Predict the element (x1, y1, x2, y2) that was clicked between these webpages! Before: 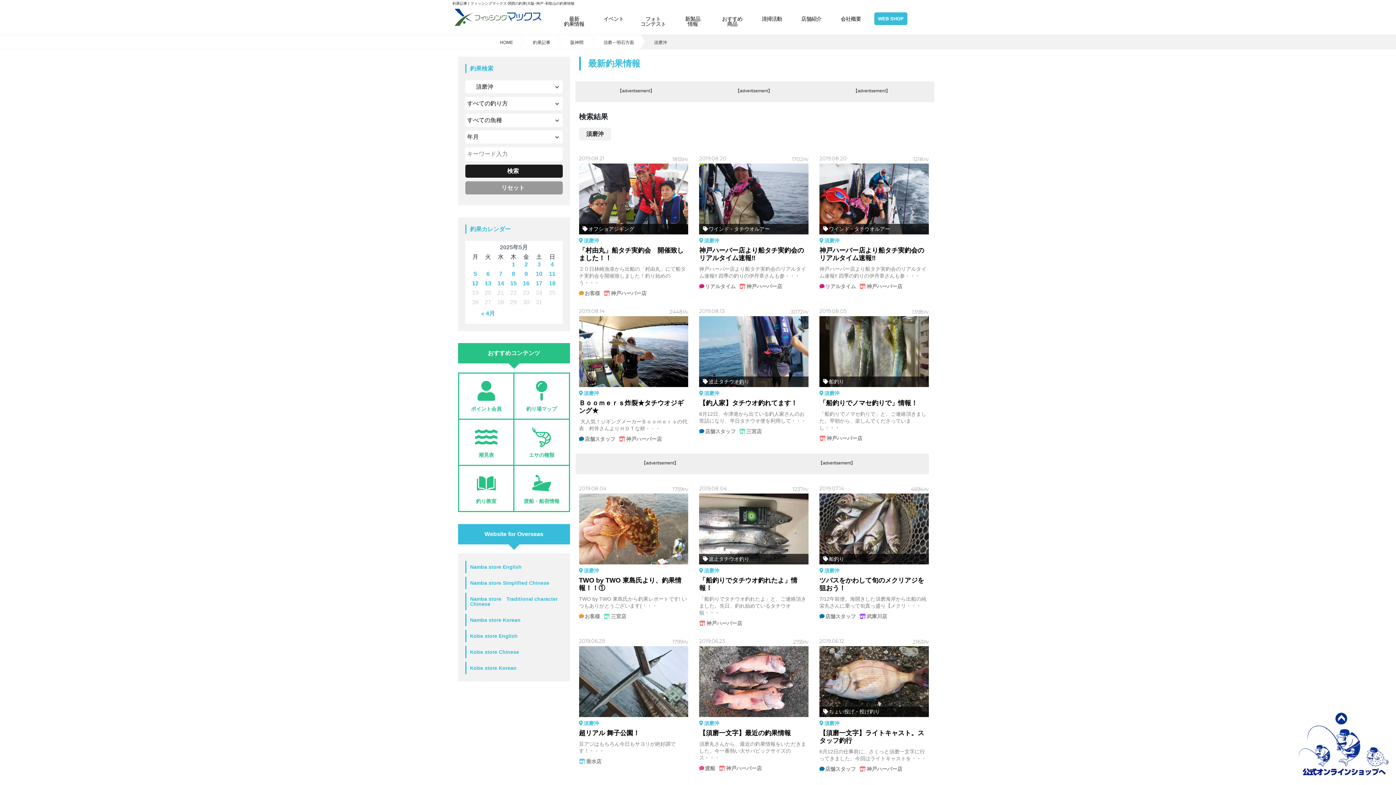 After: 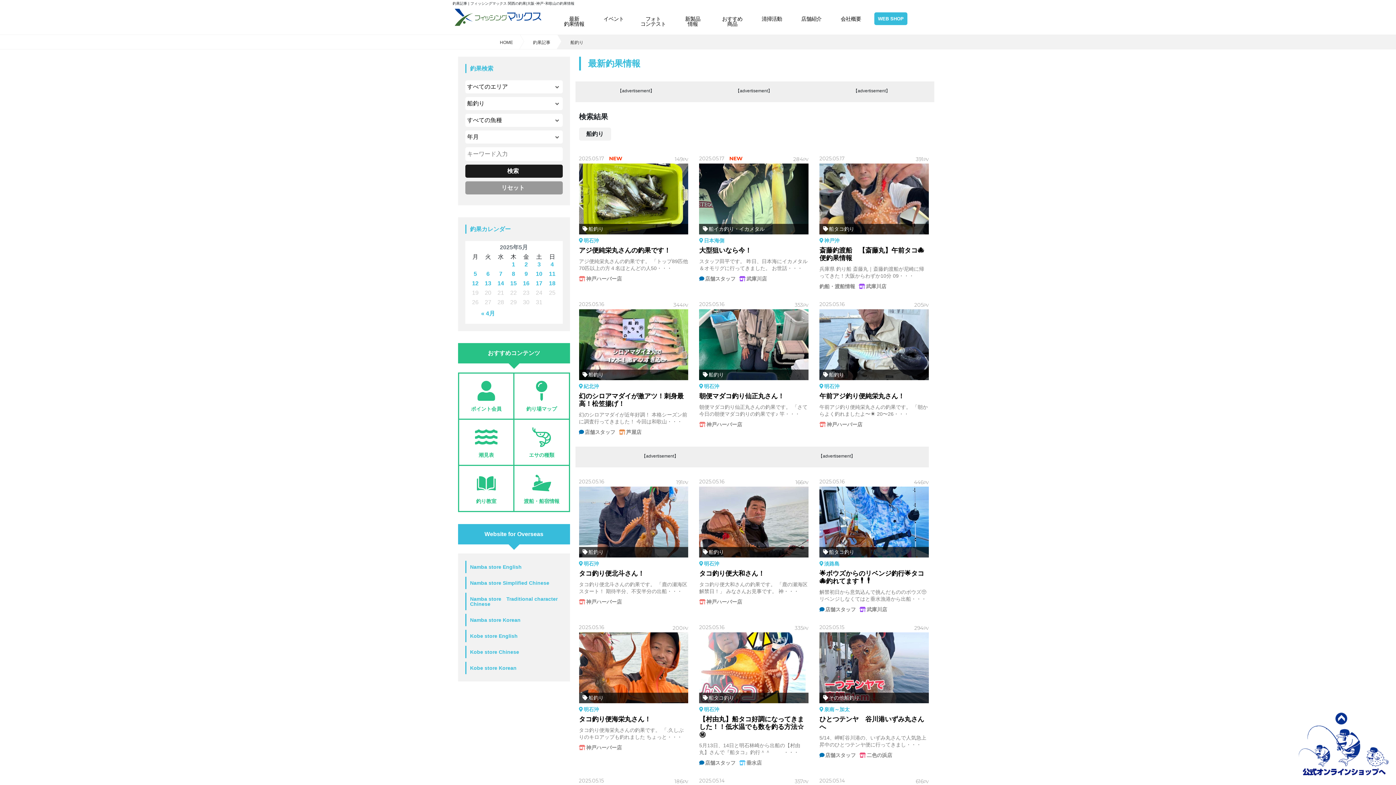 Action: bbox: (823, 556, 844, 562) label: 船釣り